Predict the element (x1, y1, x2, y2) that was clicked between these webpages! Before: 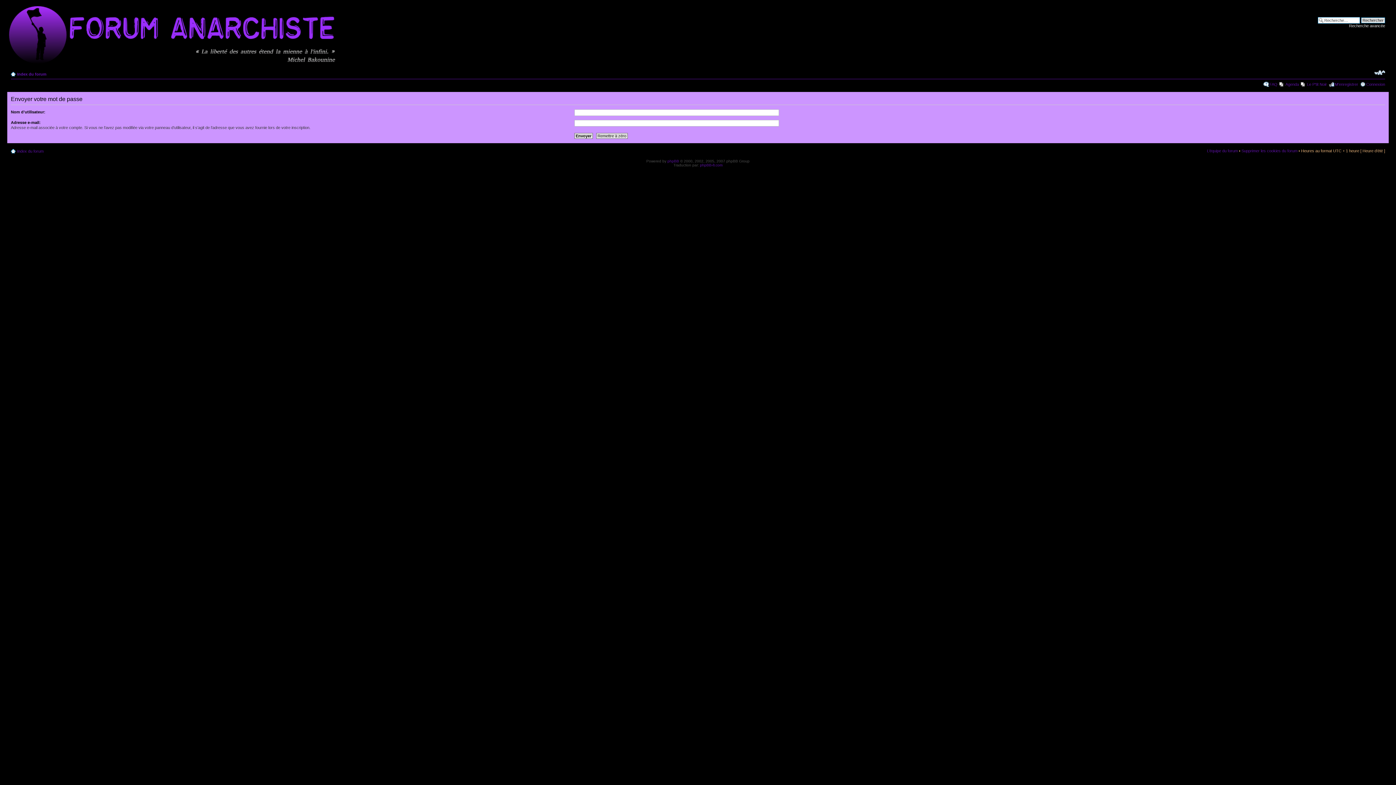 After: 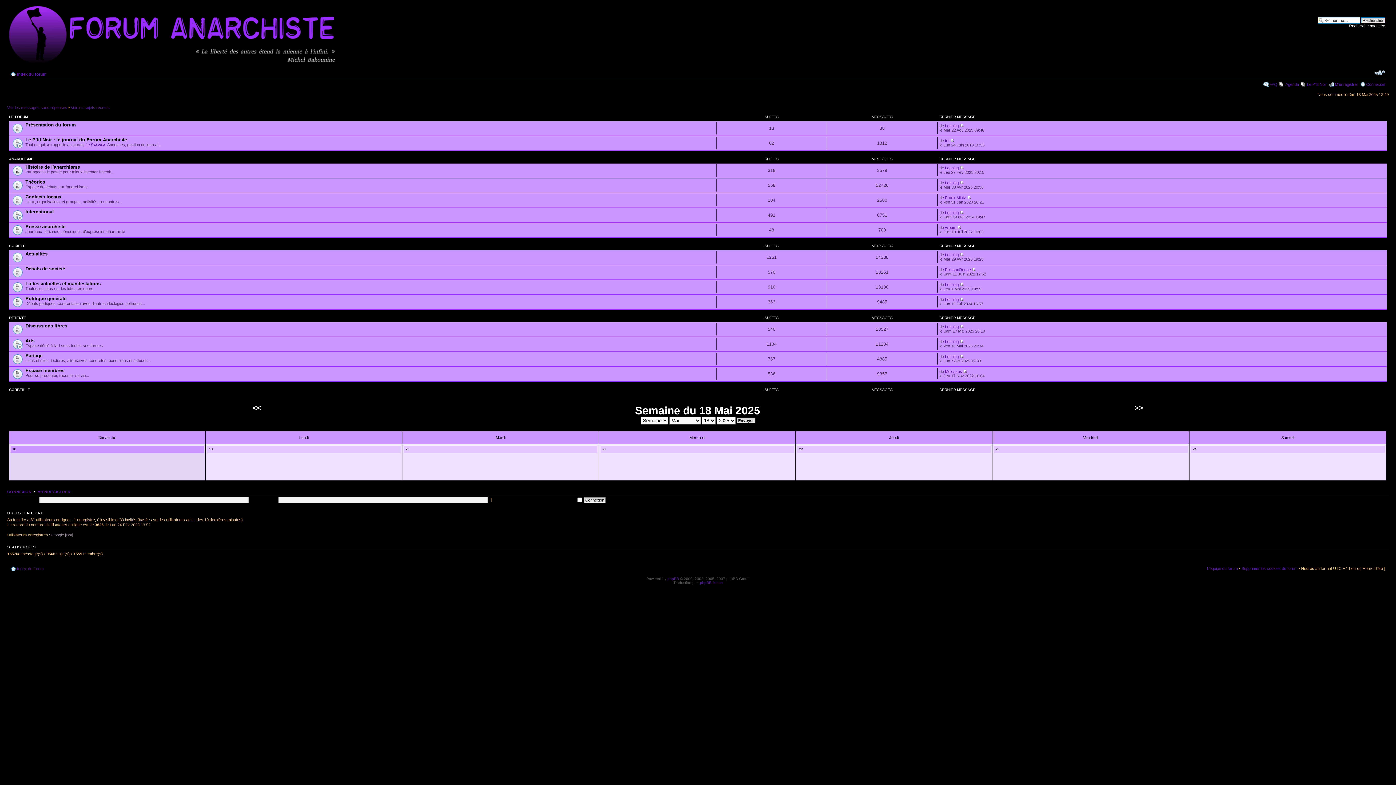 Action: label: Index du forum bbox: (17, 149, 43, 153)